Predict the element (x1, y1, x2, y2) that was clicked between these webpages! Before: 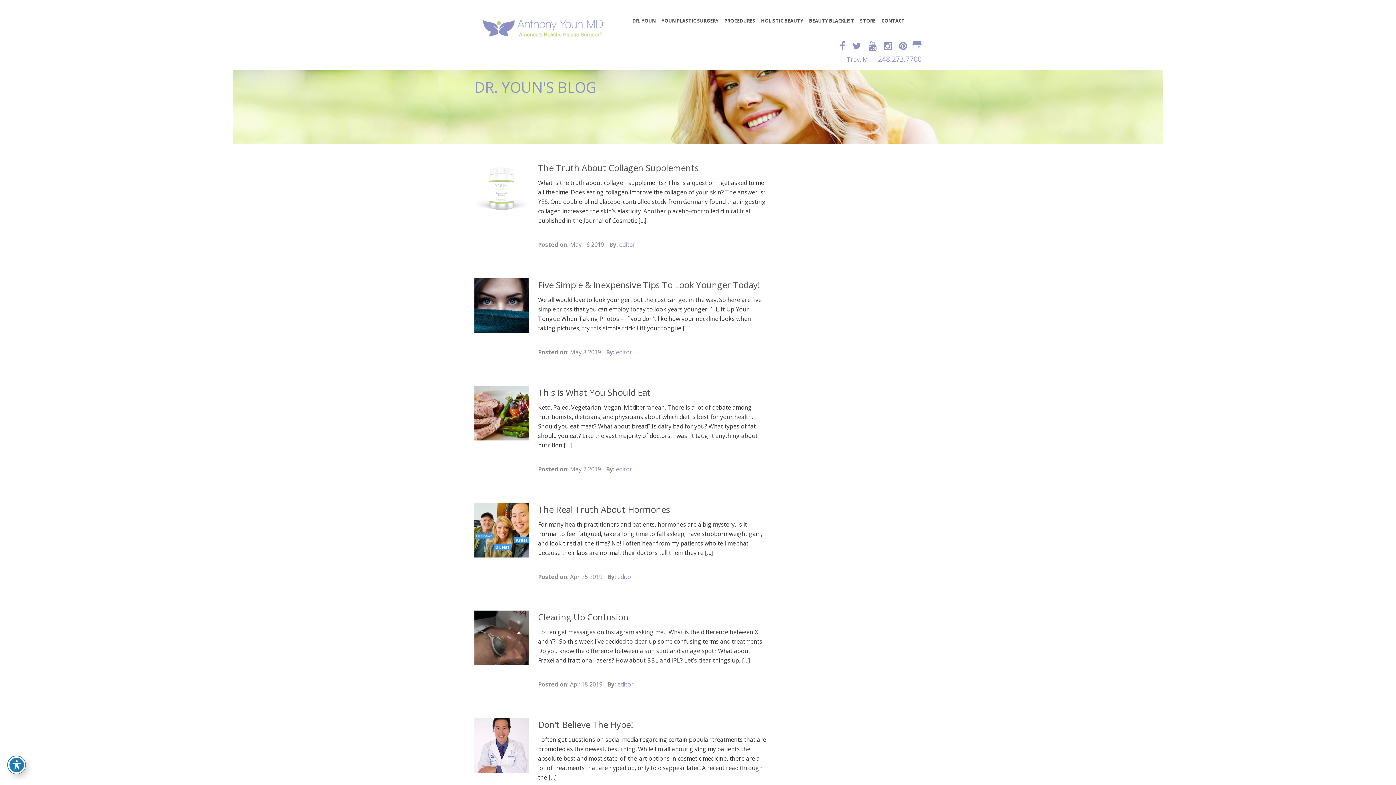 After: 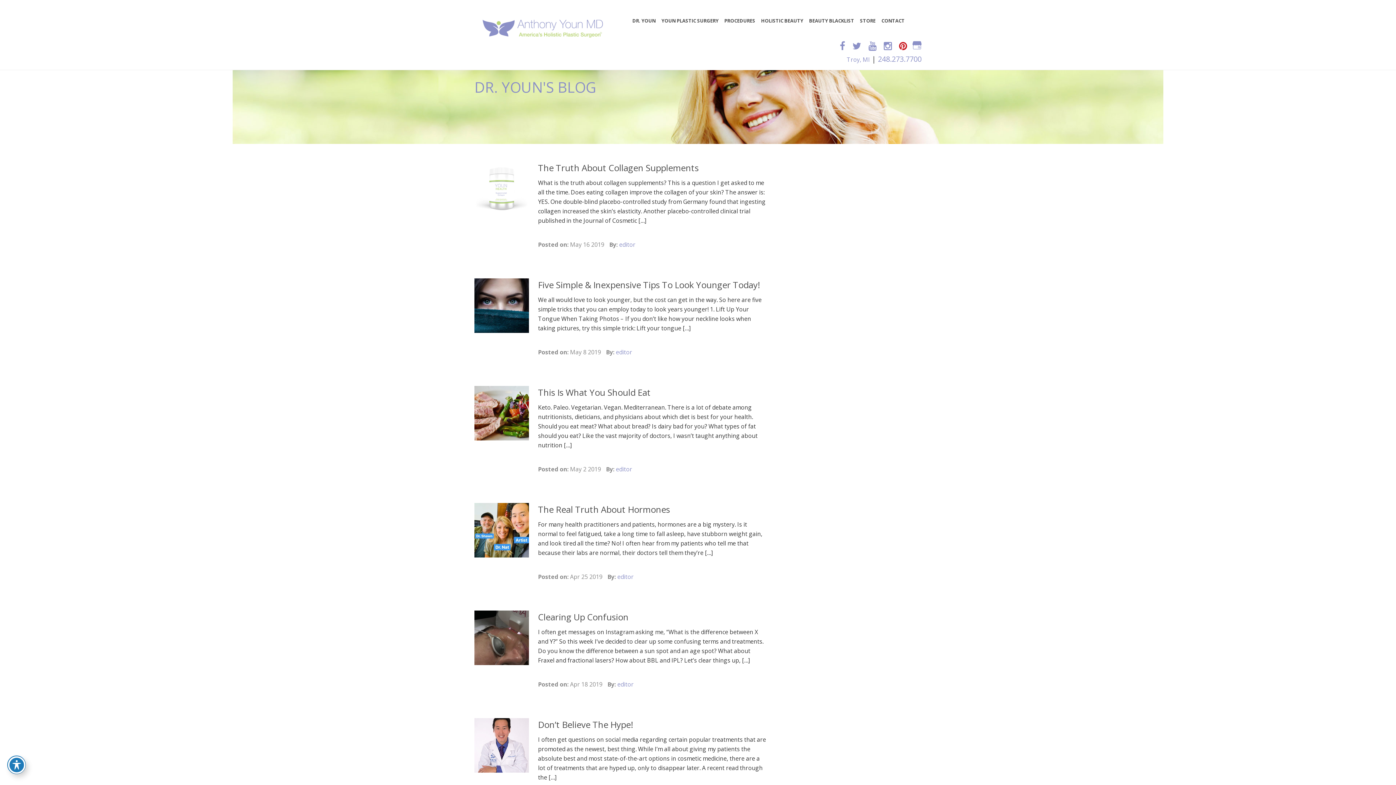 Action: bbox: (899, 41, 907, 50)